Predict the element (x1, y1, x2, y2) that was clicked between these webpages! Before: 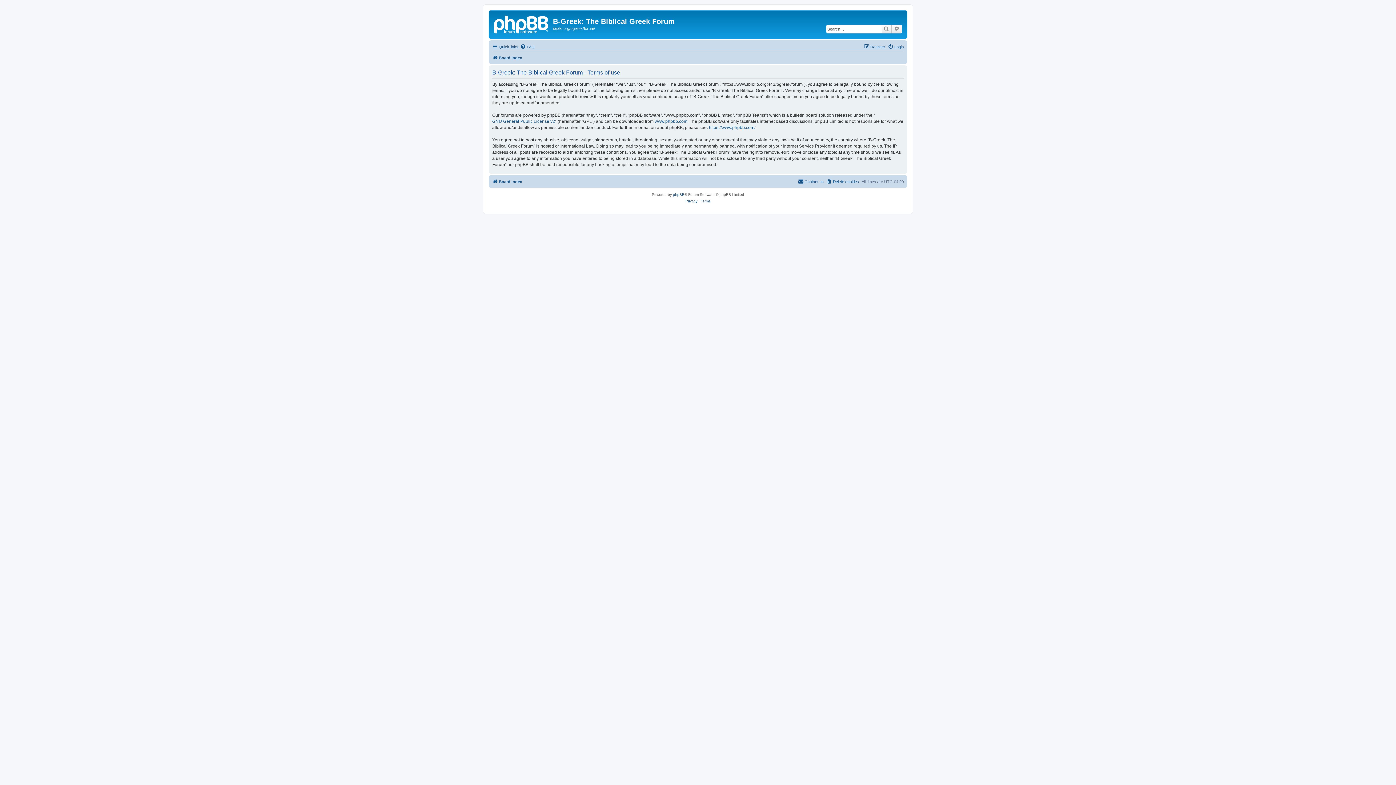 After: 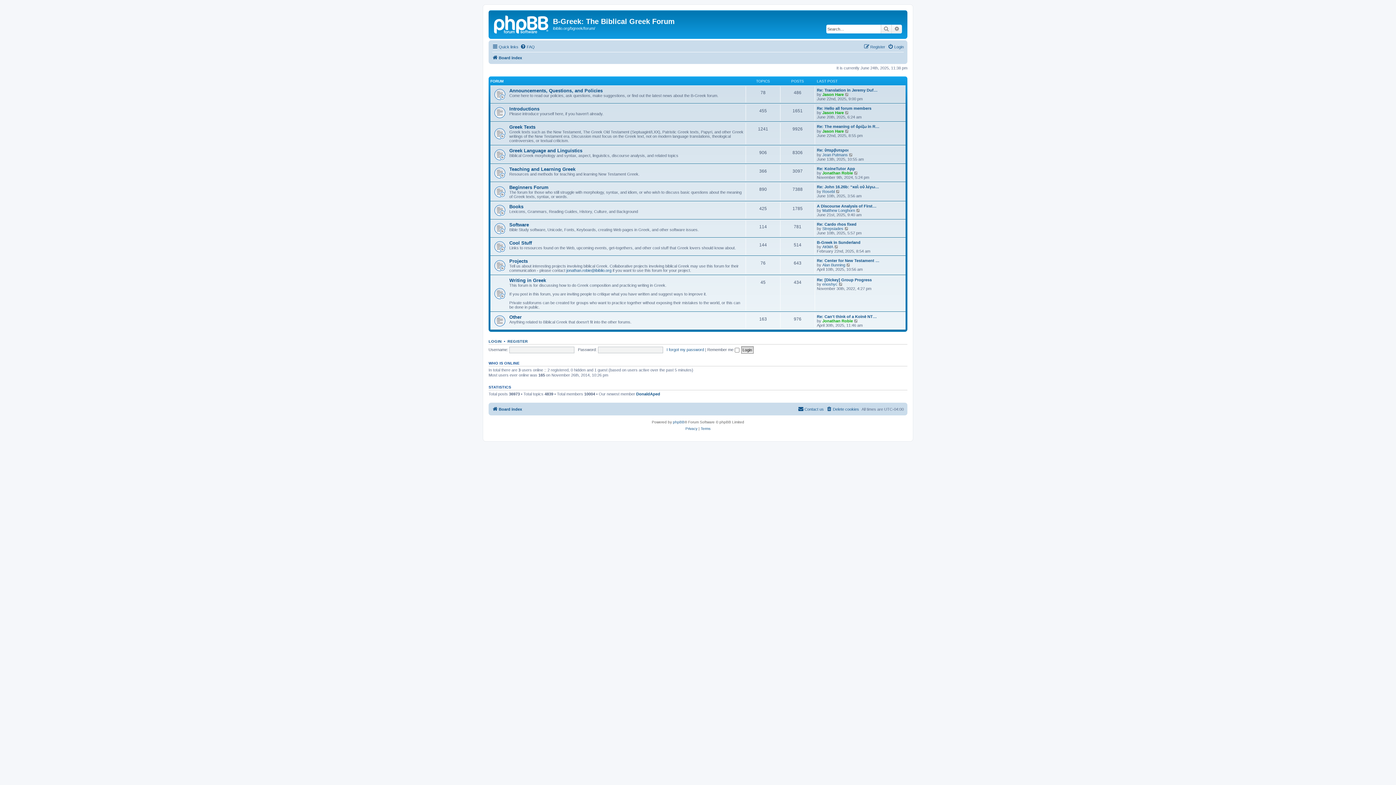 Action: bbox: (490, 12, 553, 35)